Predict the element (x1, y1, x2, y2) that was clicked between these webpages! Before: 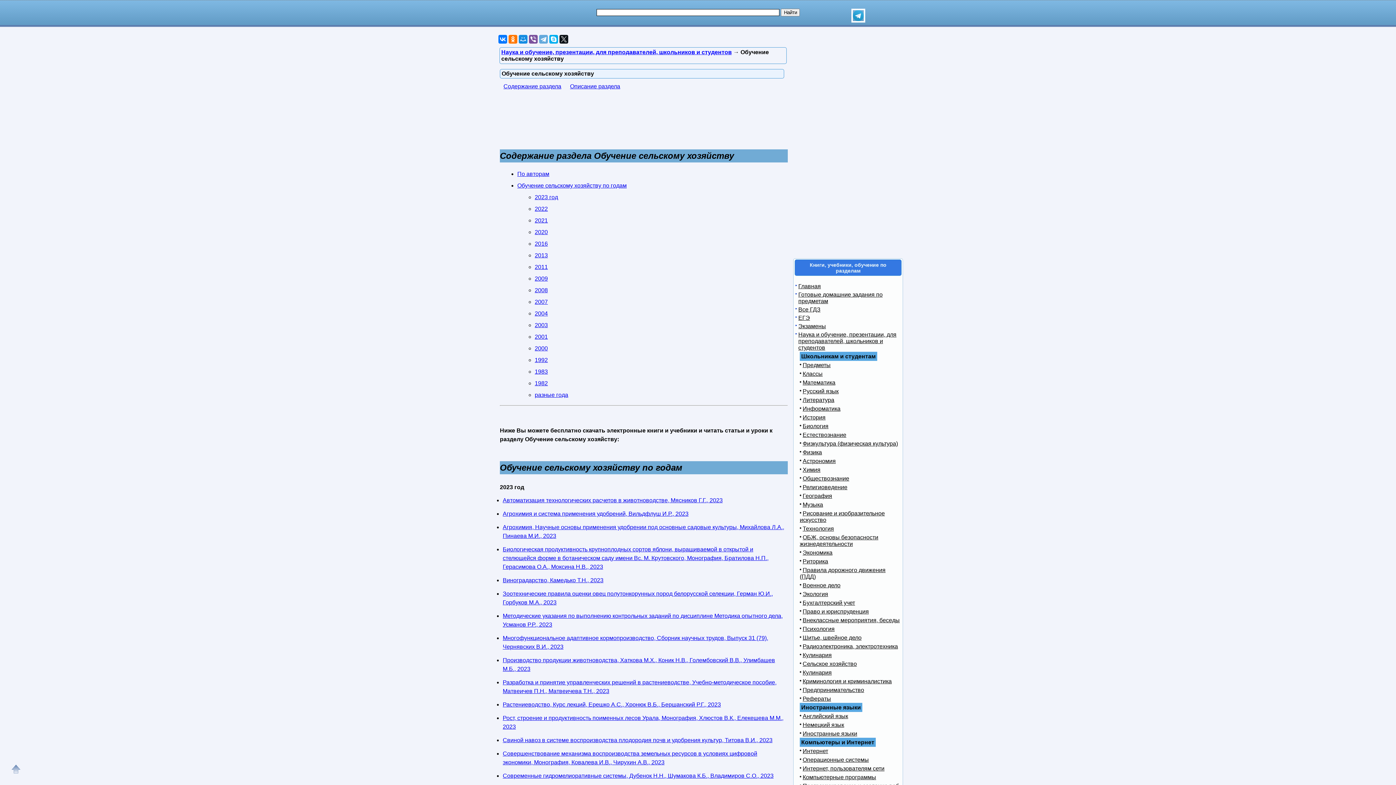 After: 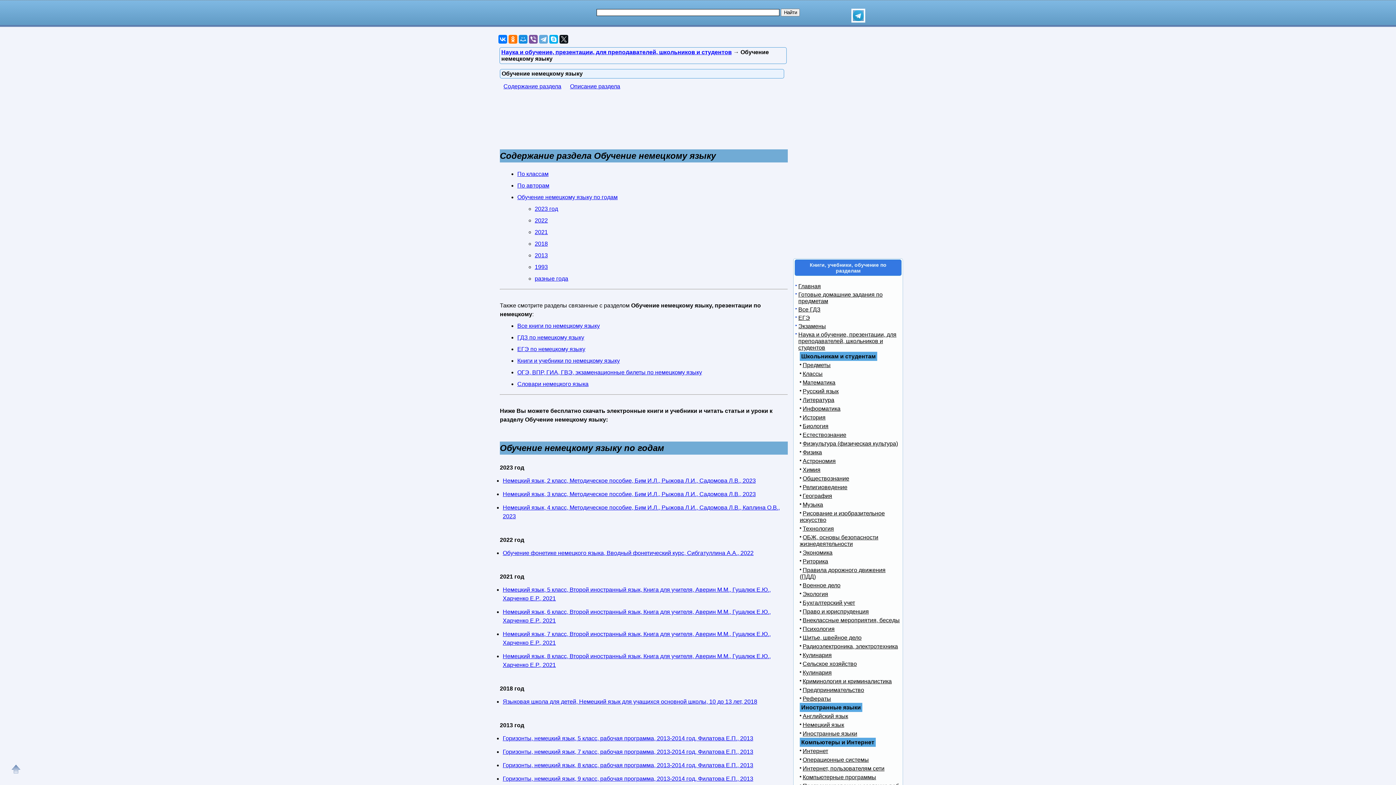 Action: bbox: (800, 722, 844, 728) label: Немецкий язык